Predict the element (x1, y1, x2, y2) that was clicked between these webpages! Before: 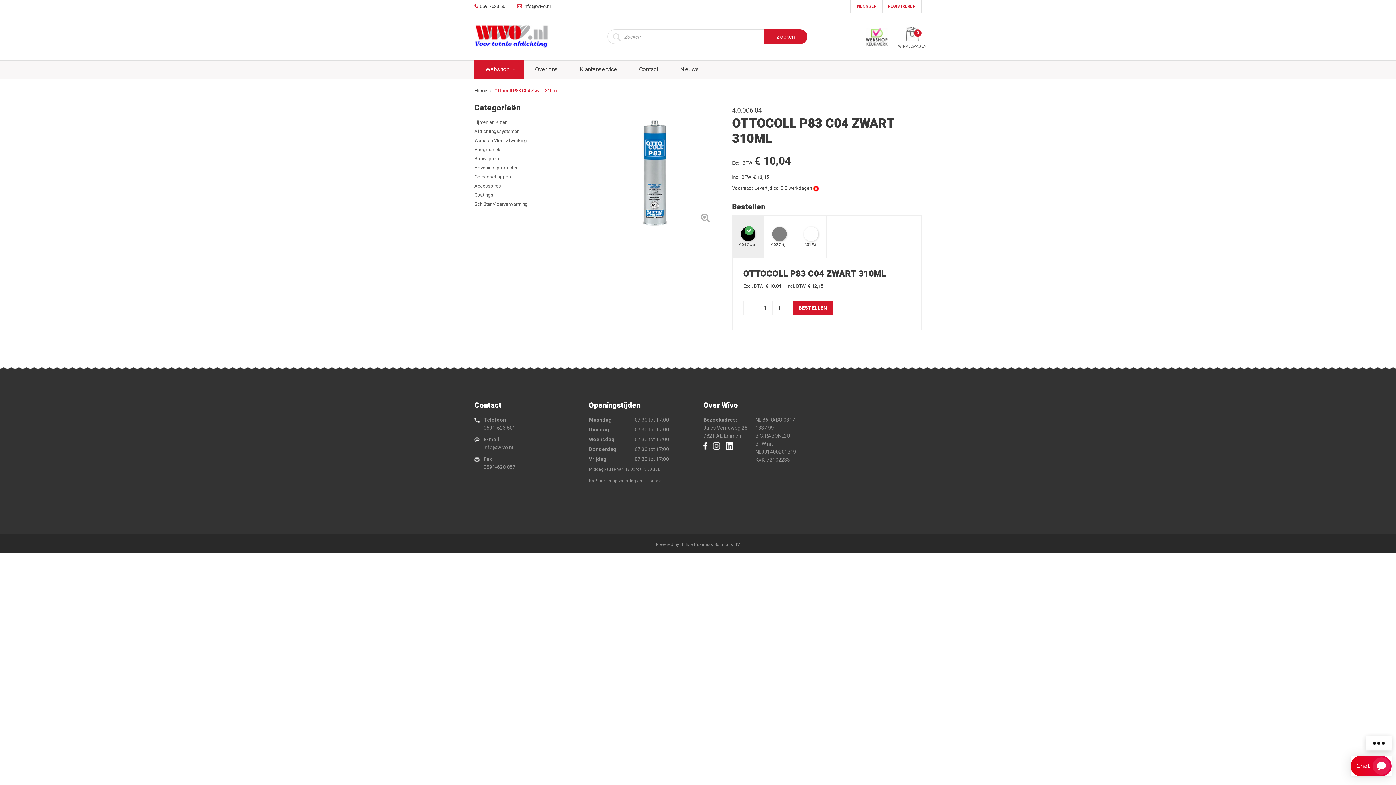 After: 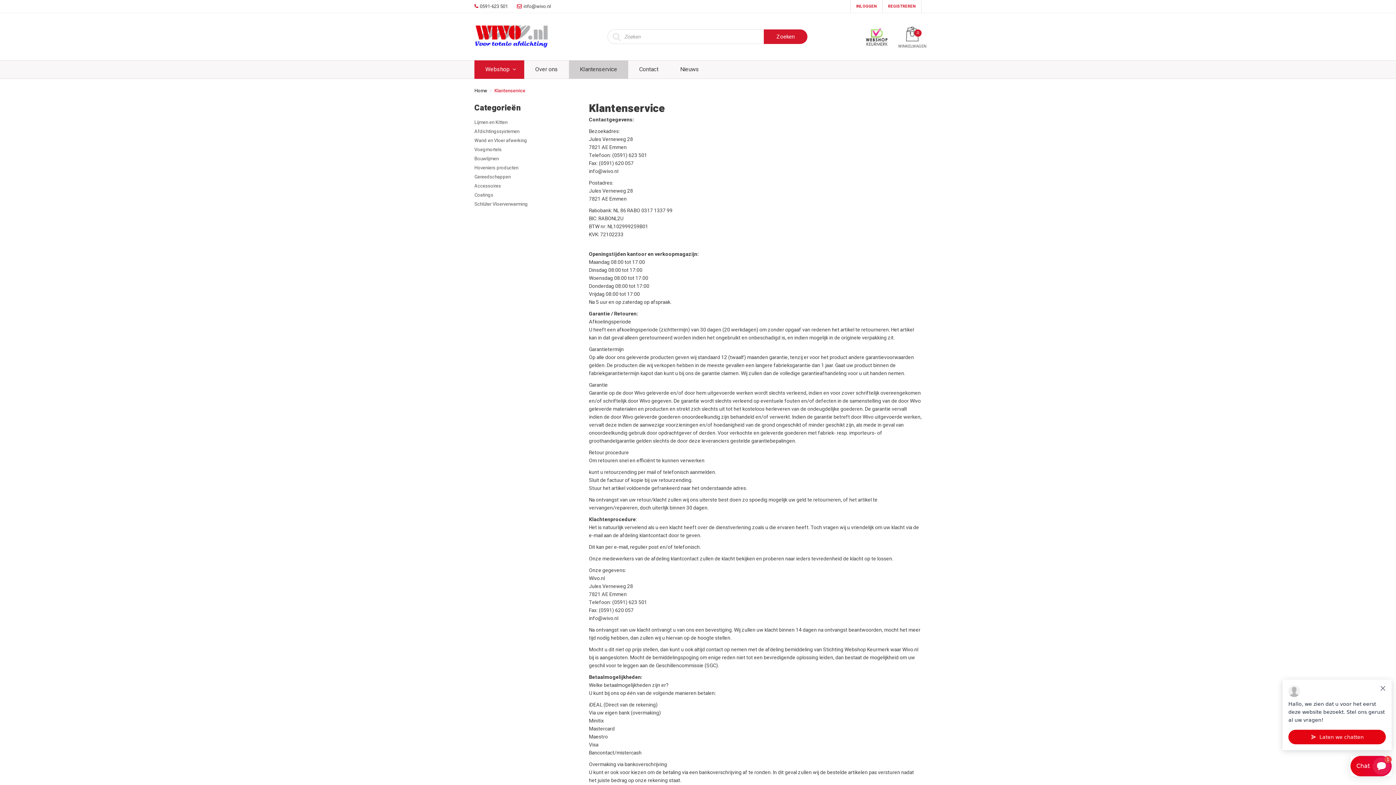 Action: bbox: (569, 60, 628, 78) label: Klantenservice